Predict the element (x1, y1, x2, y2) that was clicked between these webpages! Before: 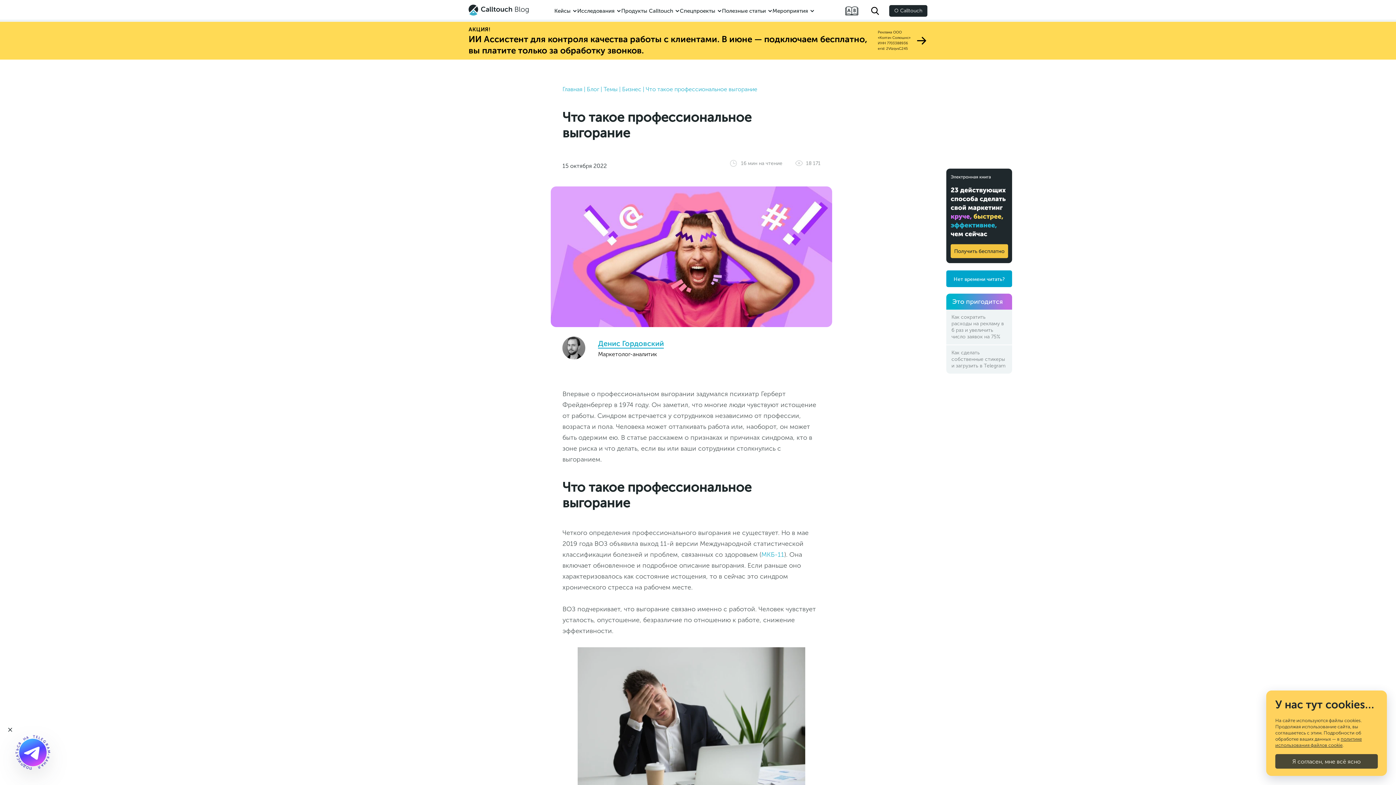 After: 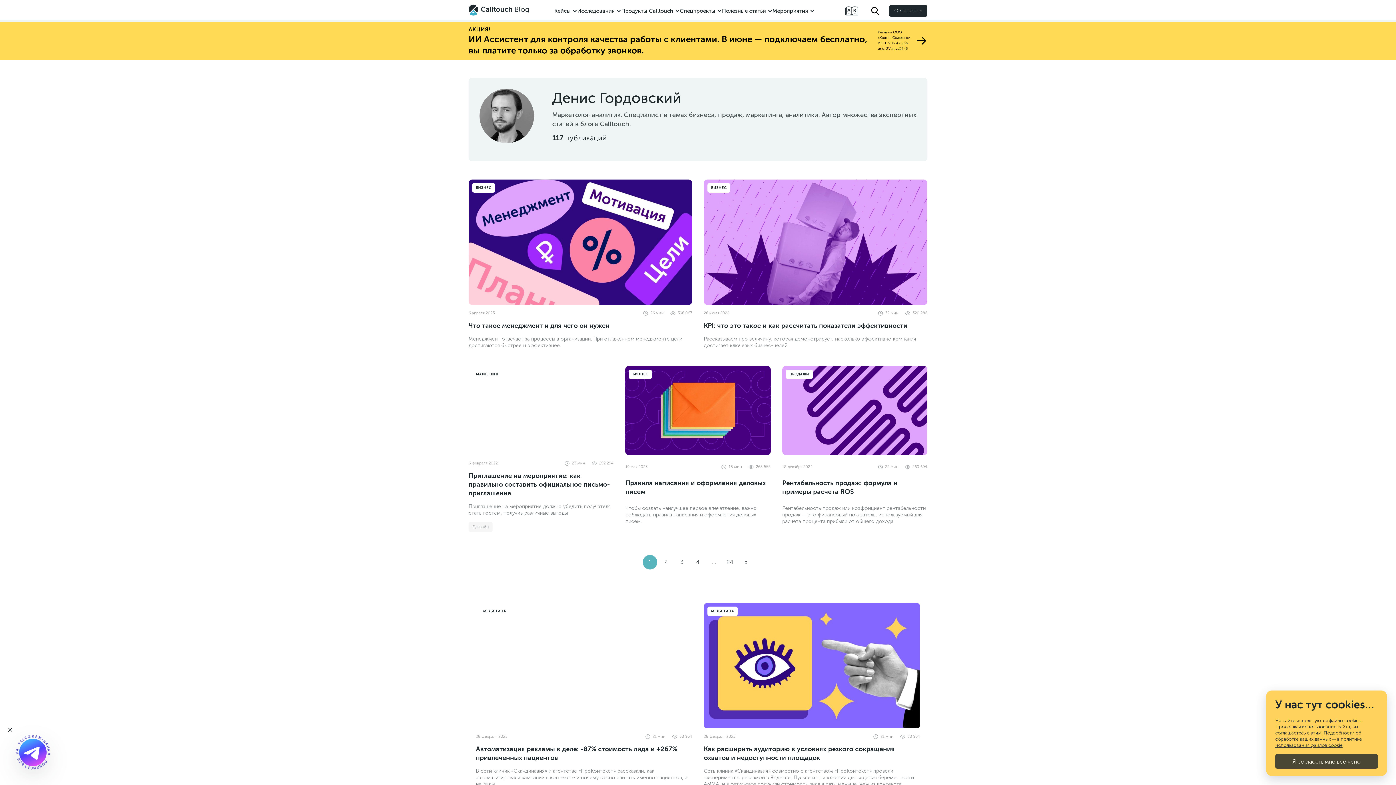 Action: bbox: (598, 339, 664, 348) label: Денис Гордовский